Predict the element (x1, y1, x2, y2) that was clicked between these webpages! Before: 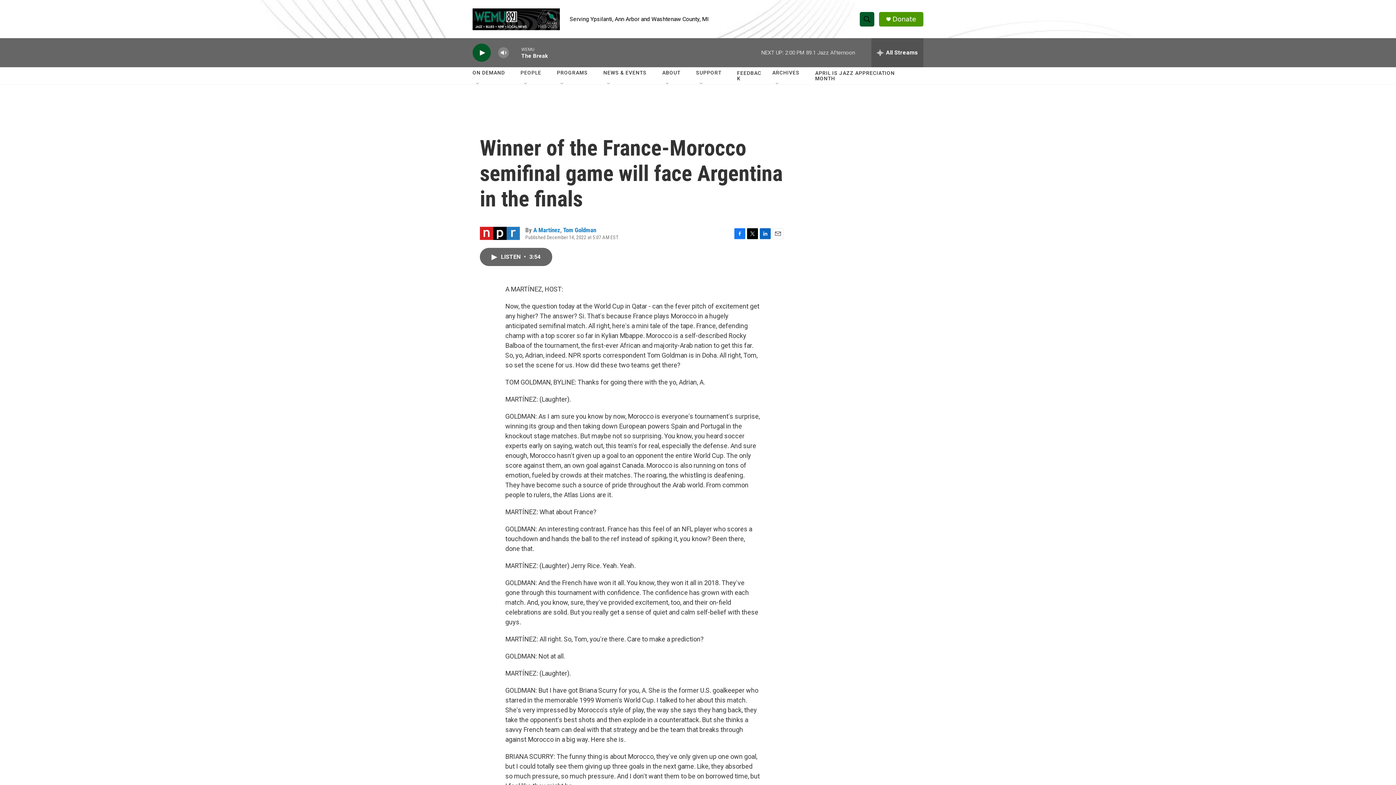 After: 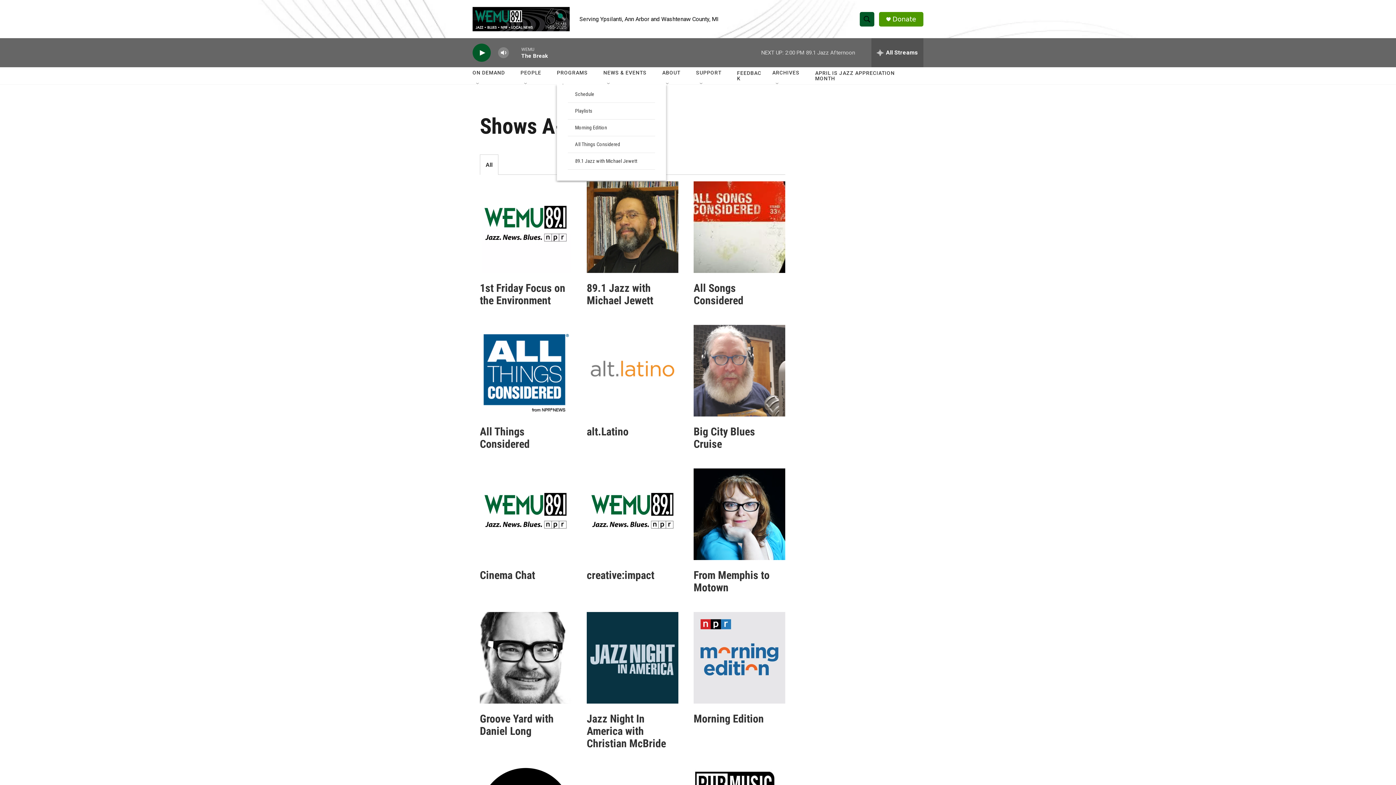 Action: label: PROGRAMS bbox: (557, 64, 589, 81)